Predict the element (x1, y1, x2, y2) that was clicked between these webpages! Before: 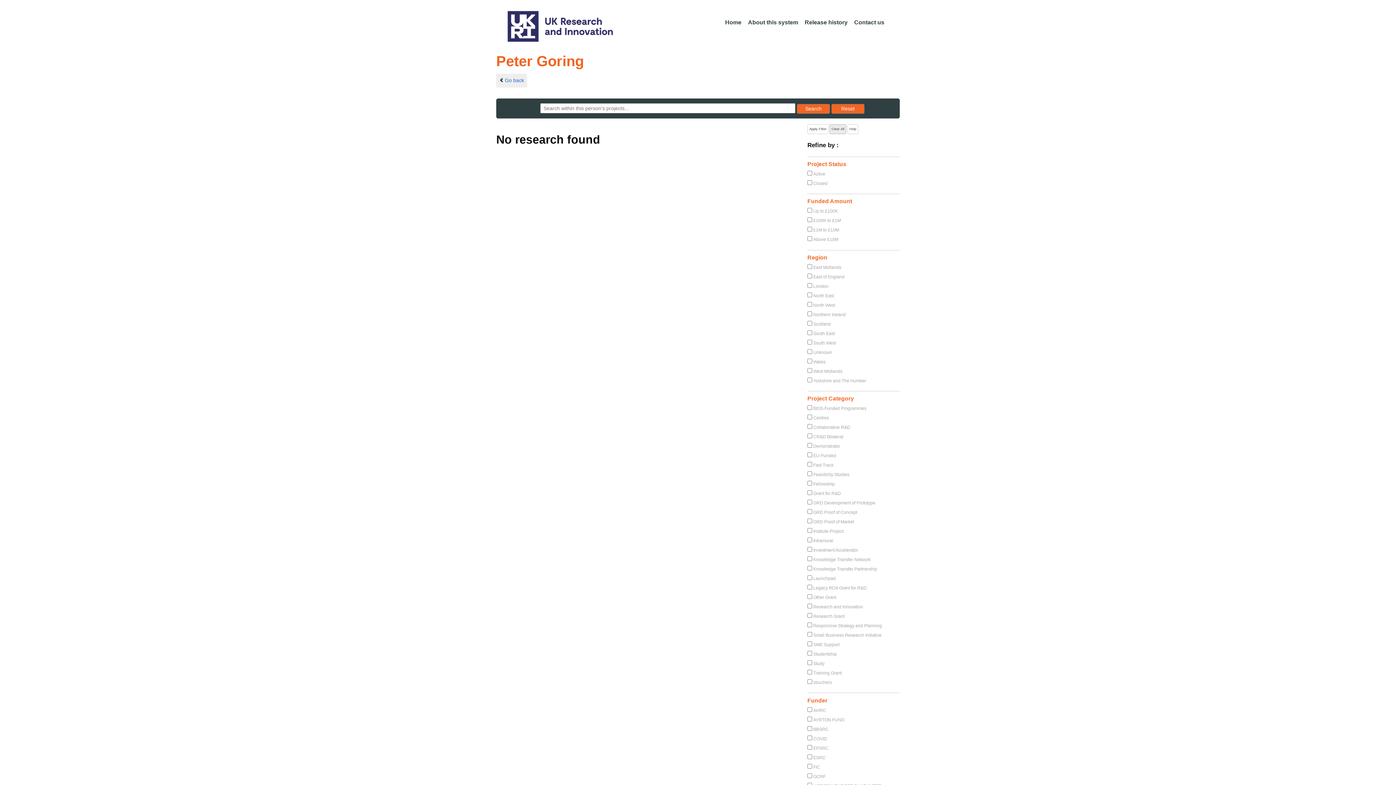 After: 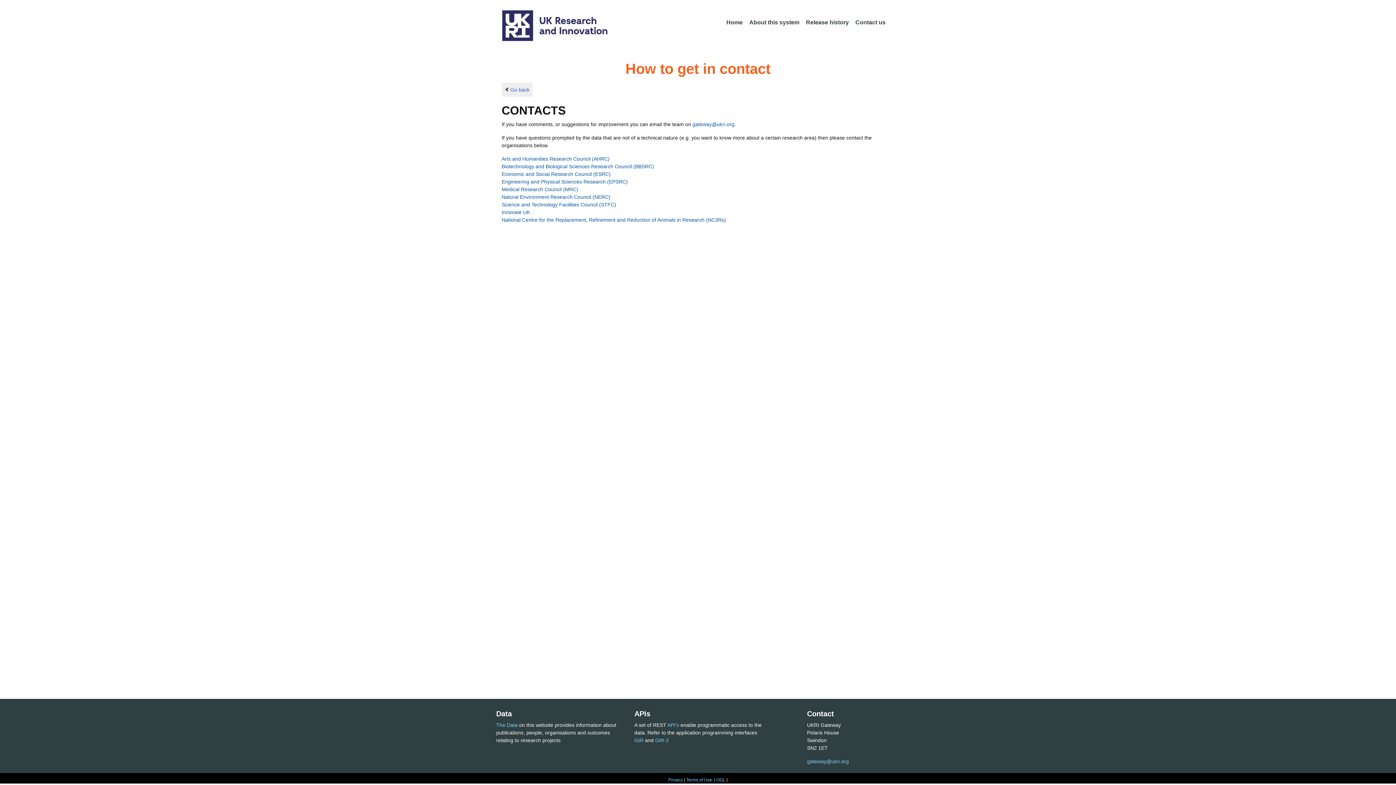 Action: bbox: (851, 15, 887, 30) label: Contact us